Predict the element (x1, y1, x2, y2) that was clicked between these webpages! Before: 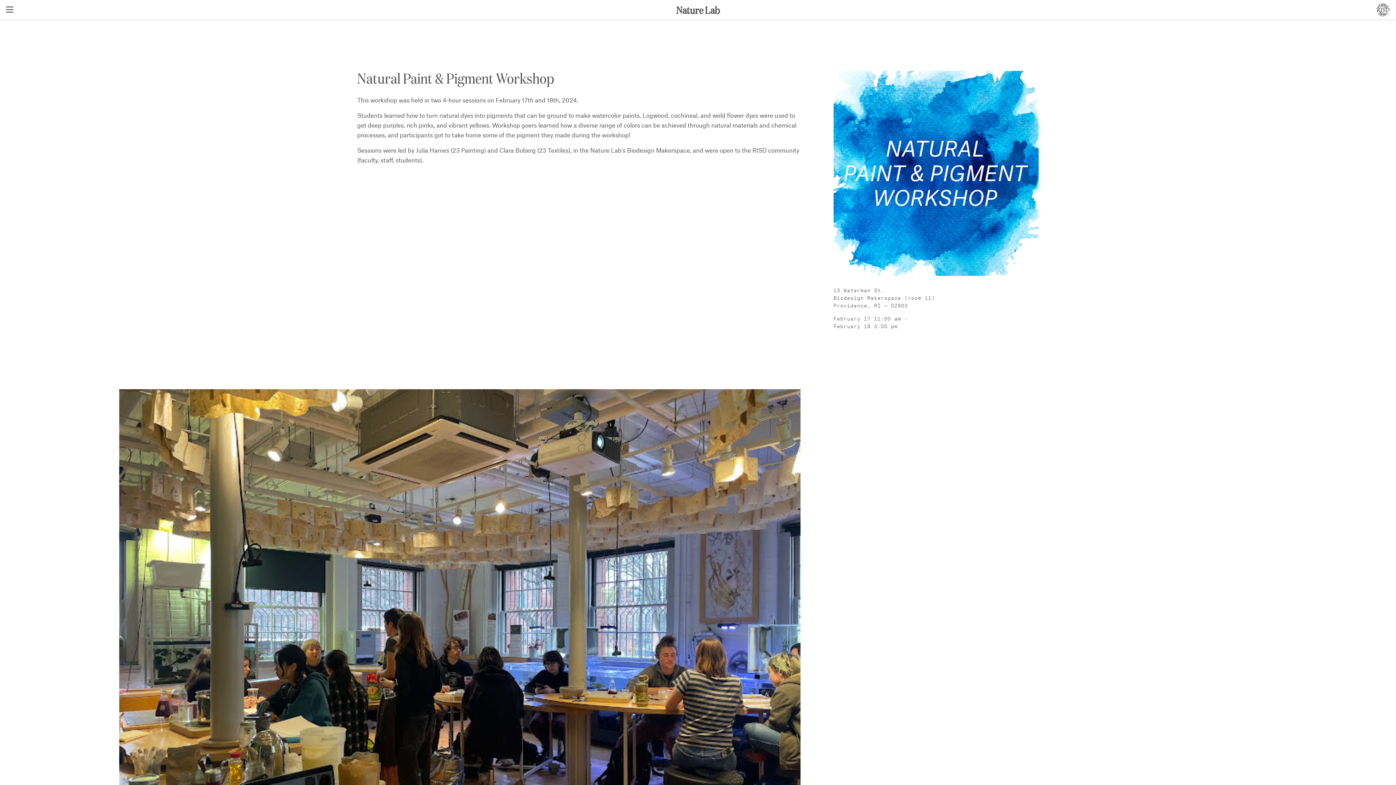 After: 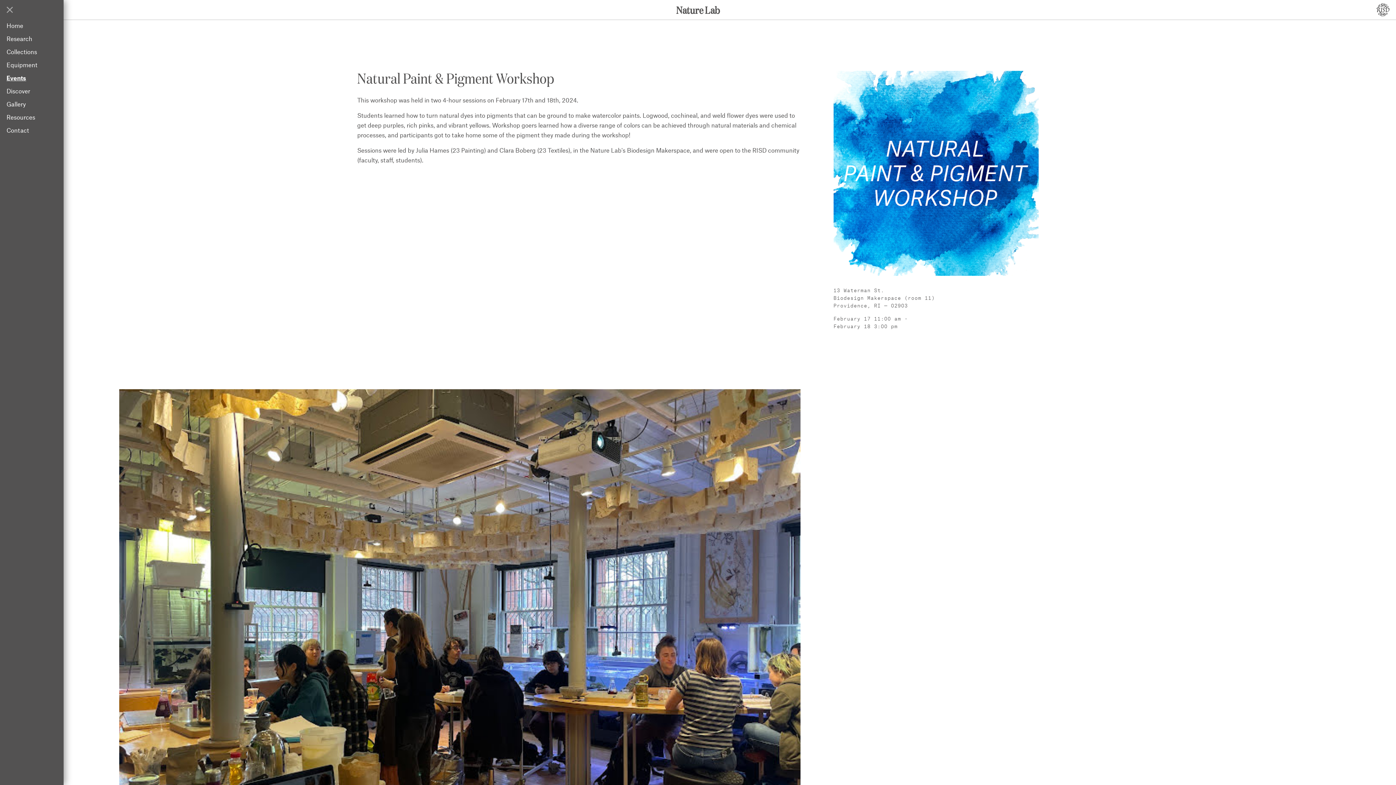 Action: bbox: (0, 3, 19, 16)